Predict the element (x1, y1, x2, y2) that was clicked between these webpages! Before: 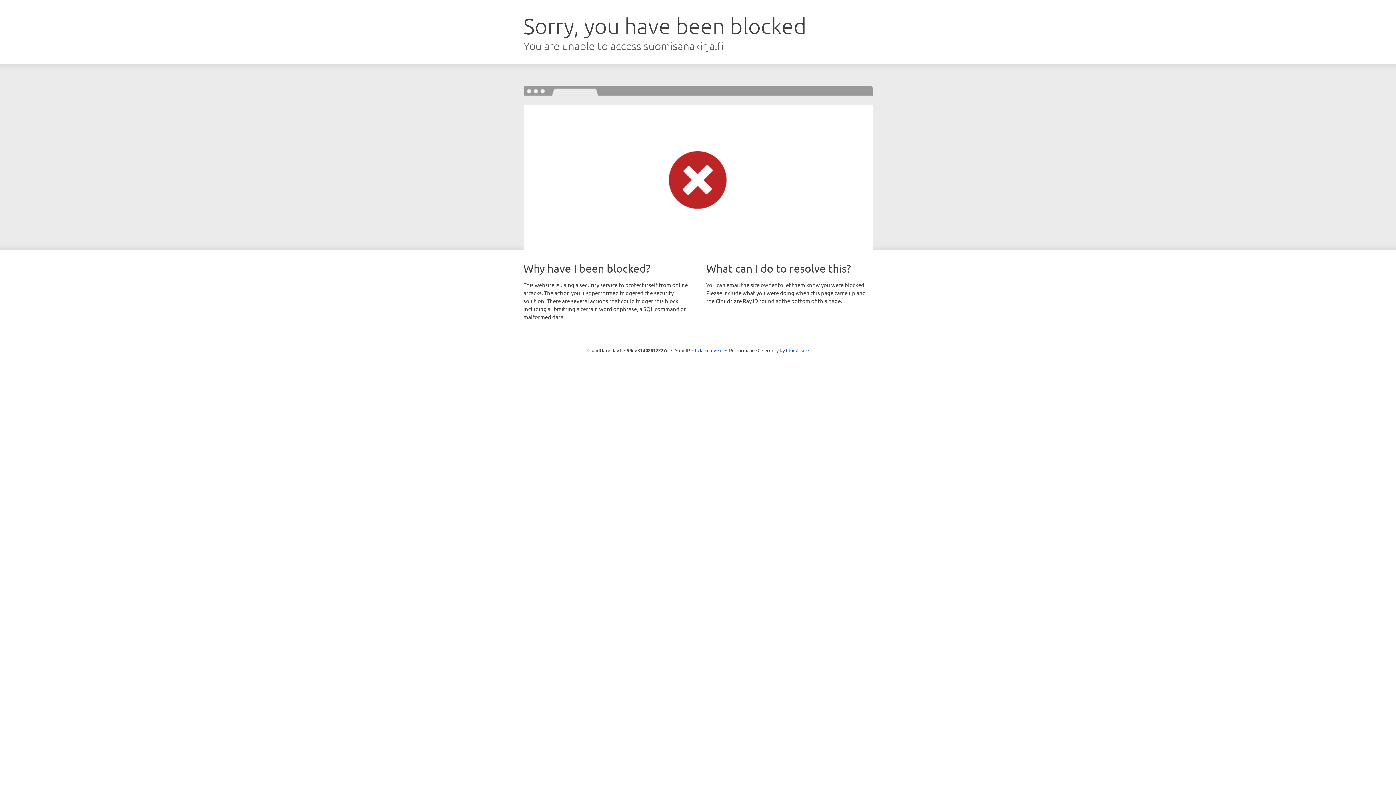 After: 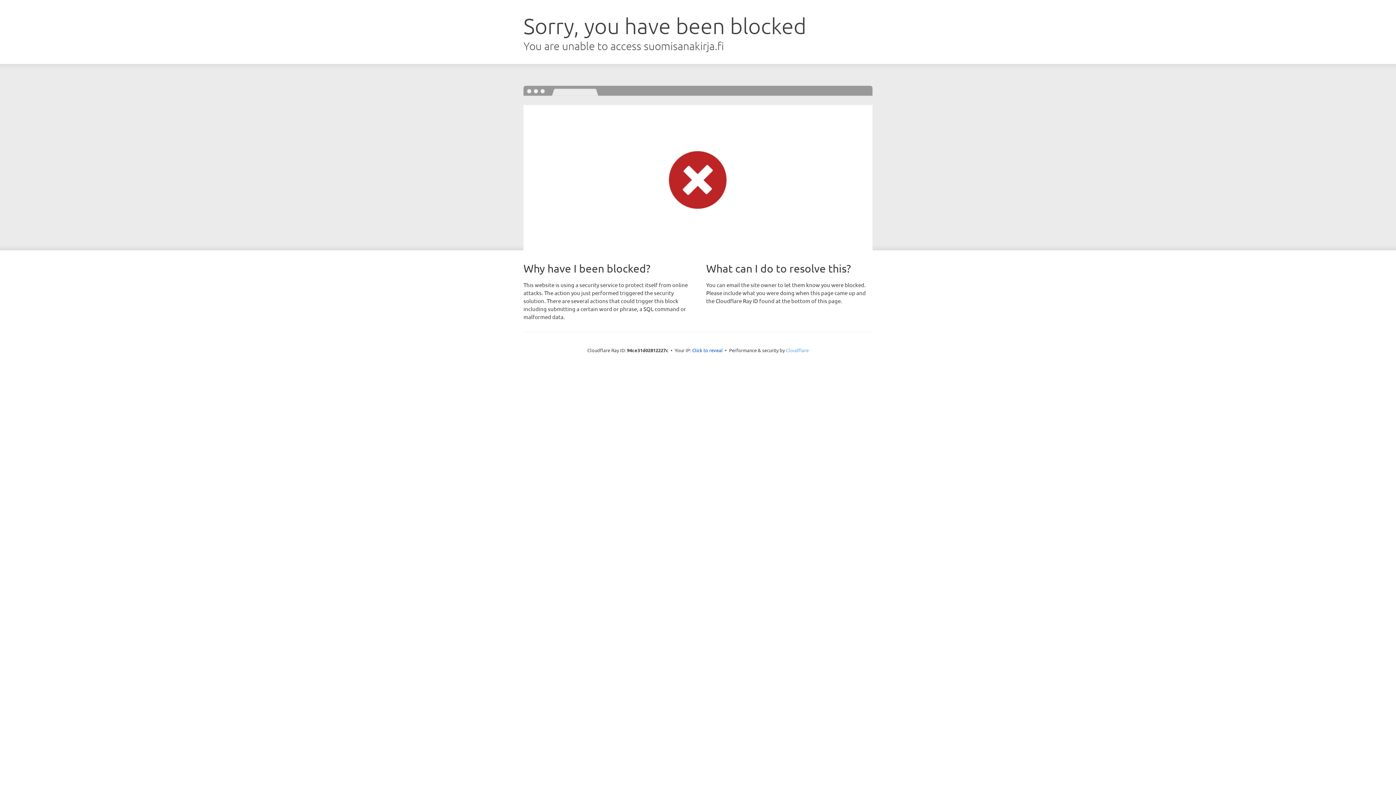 Action: label: Cloudflare bbox: (786, 347, 808, 353)